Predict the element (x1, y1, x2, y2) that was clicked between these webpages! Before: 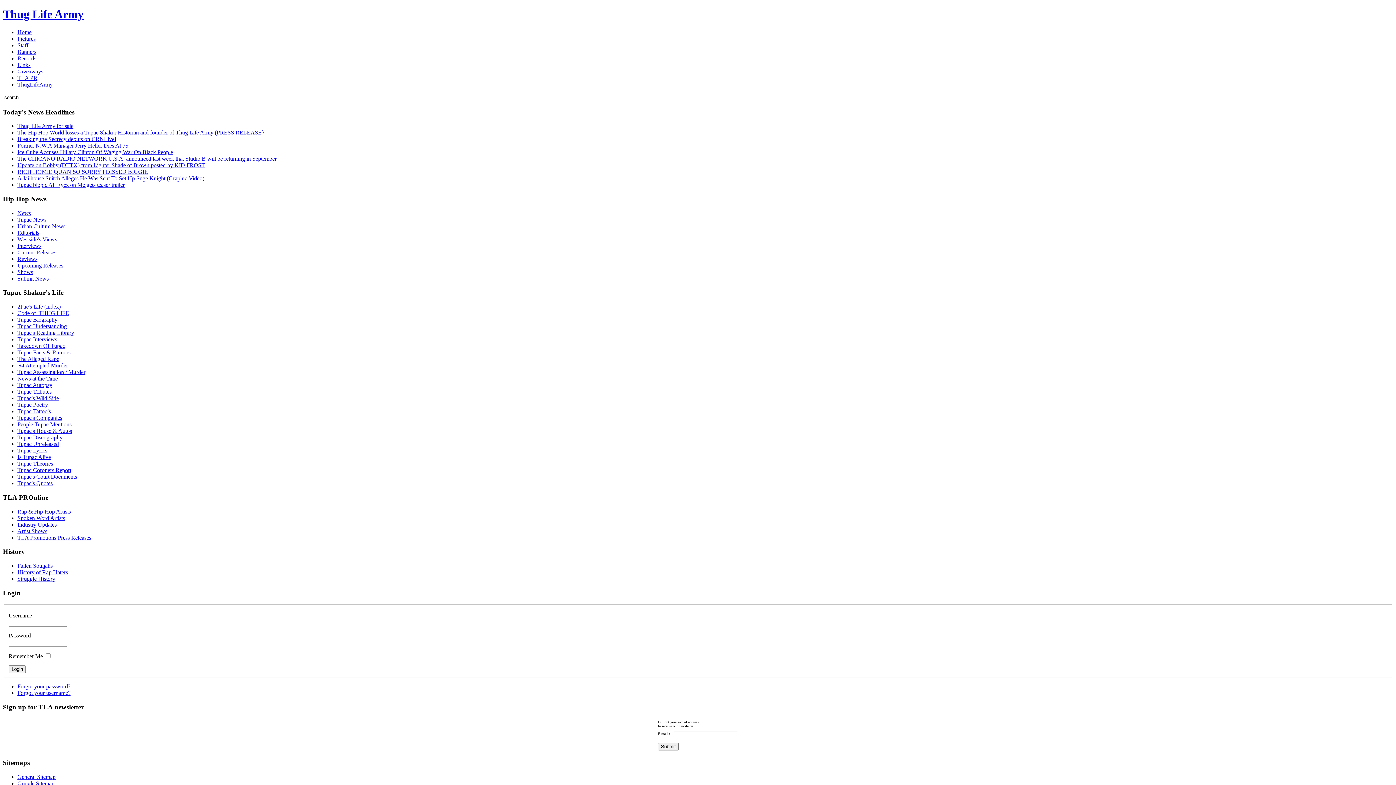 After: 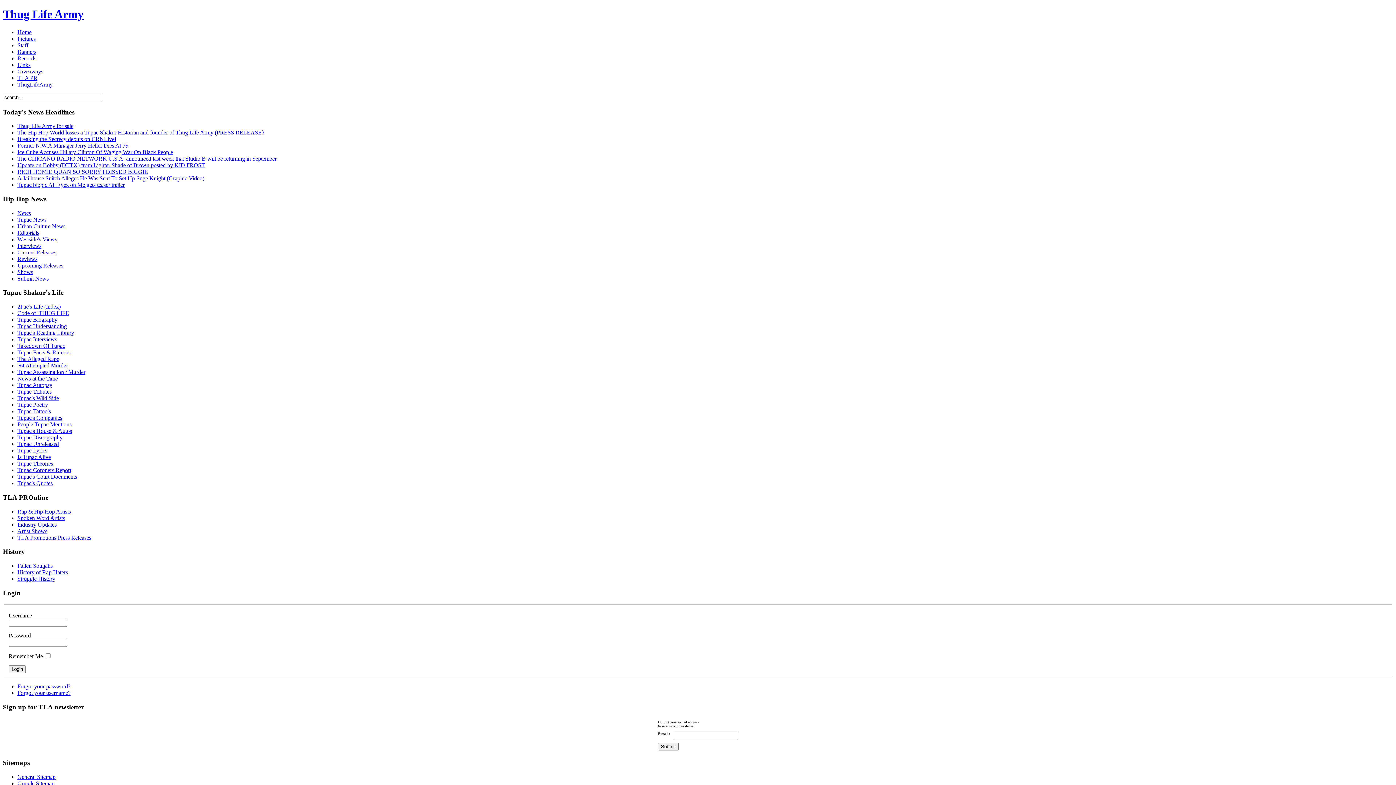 Action: label: General Sitemap bbox: (17, 774, 55, 780)